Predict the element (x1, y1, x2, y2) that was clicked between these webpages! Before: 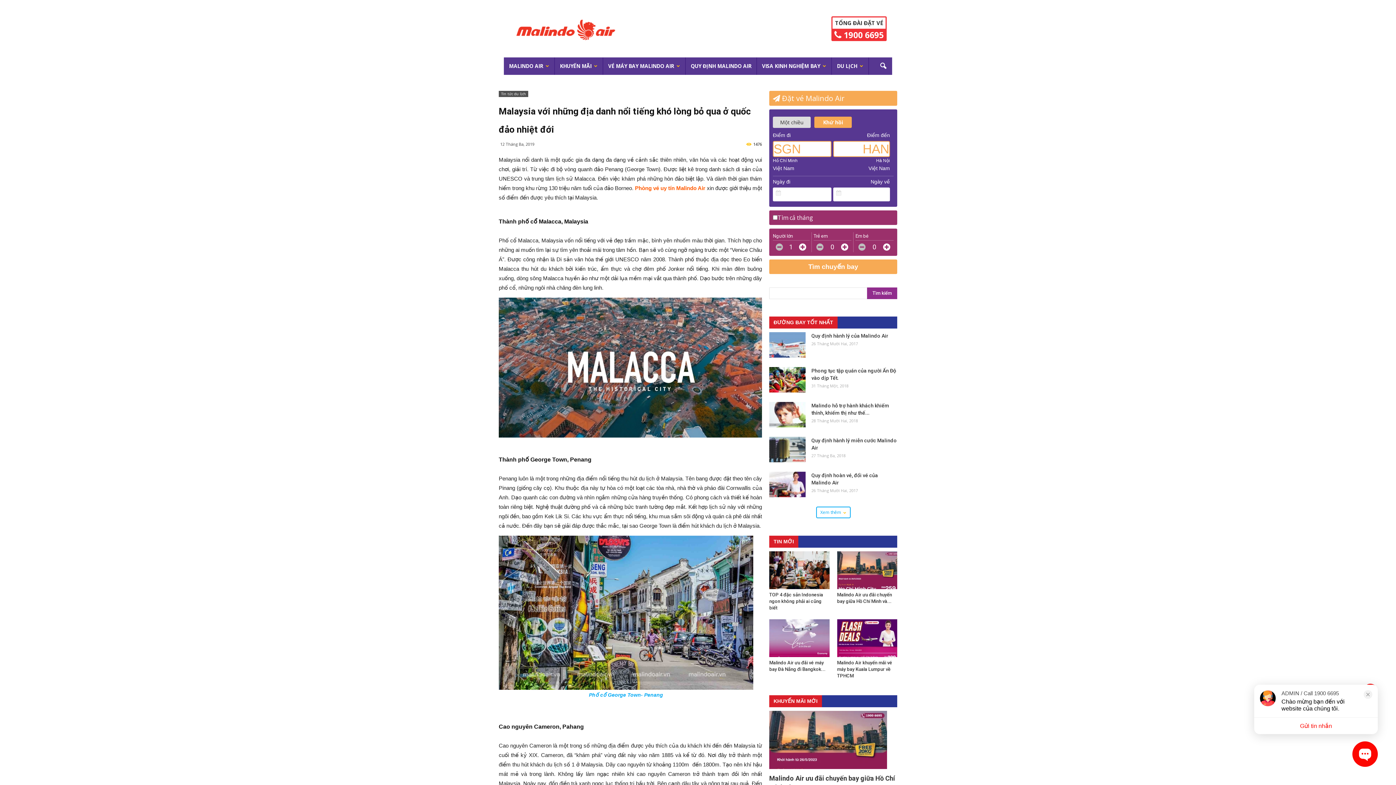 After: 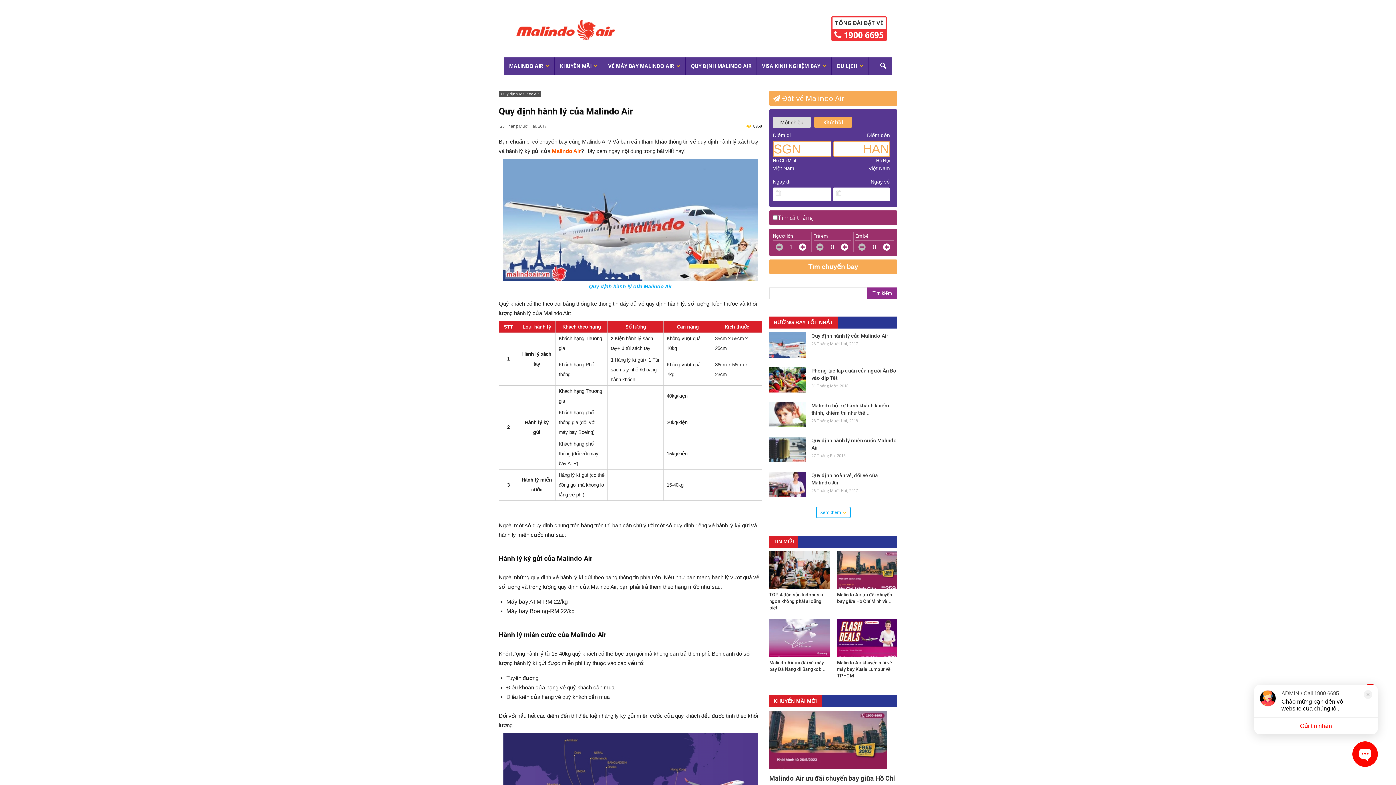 Action: bbox: (769, 332, 805, 357)